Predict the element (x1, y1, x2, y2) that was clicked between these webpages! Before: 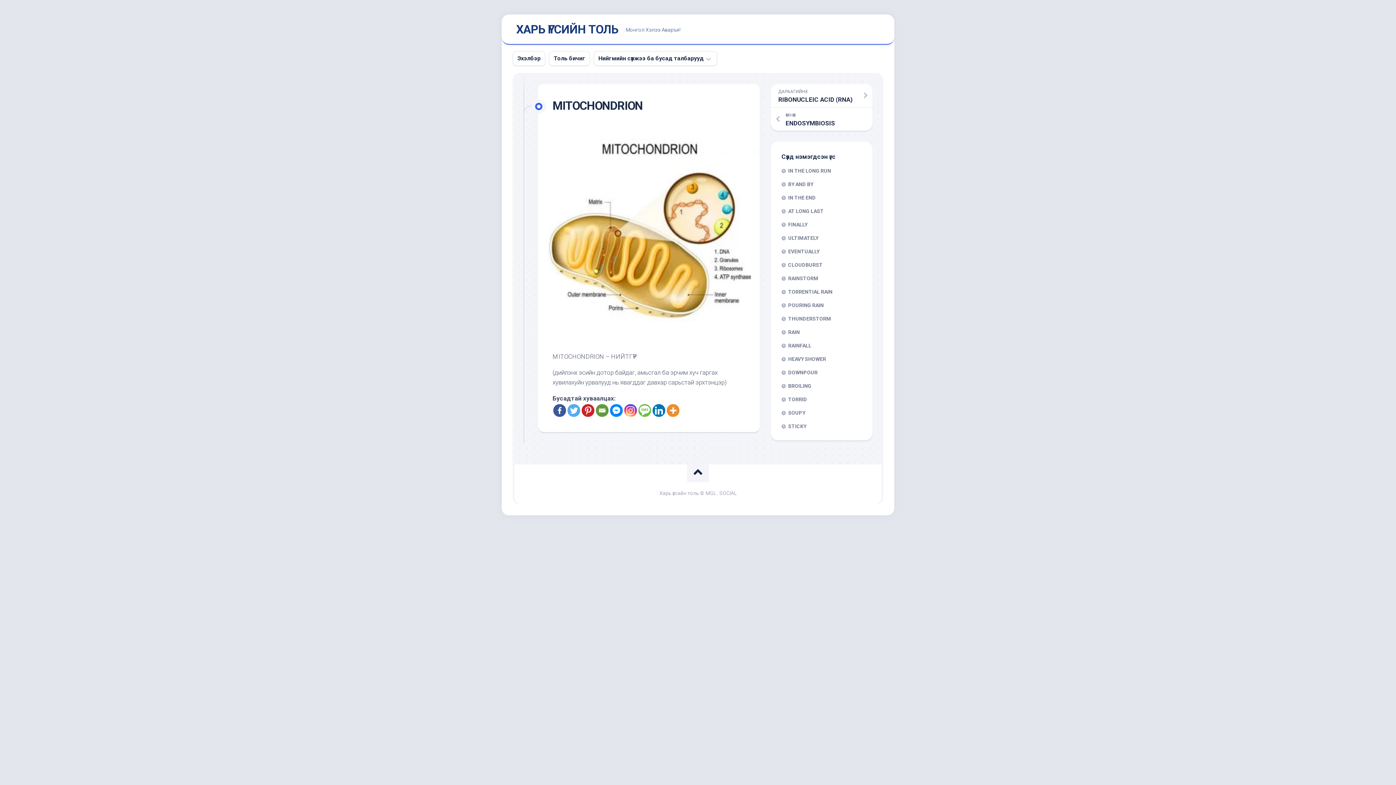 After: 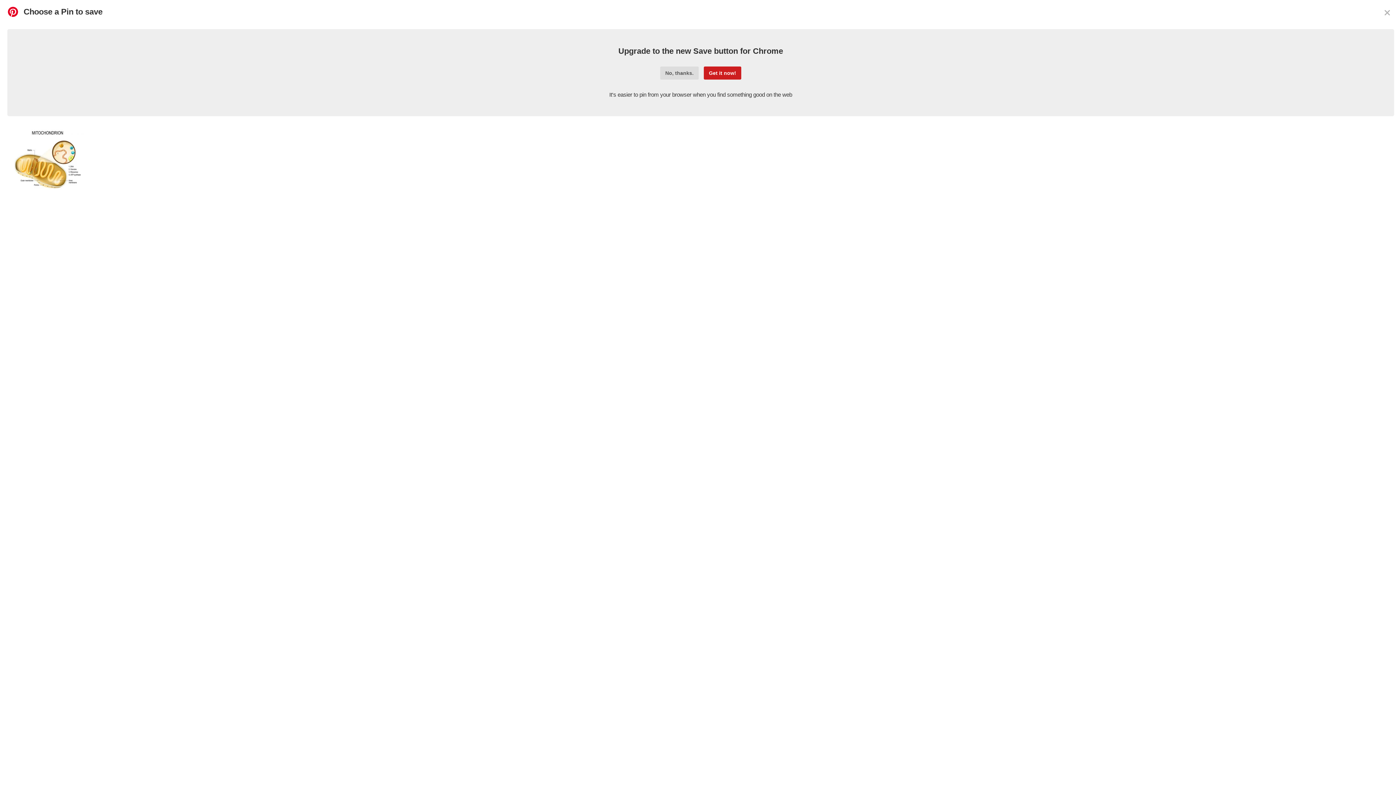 Action: bbox: (581, 404, 594, 417) label: Pinterest